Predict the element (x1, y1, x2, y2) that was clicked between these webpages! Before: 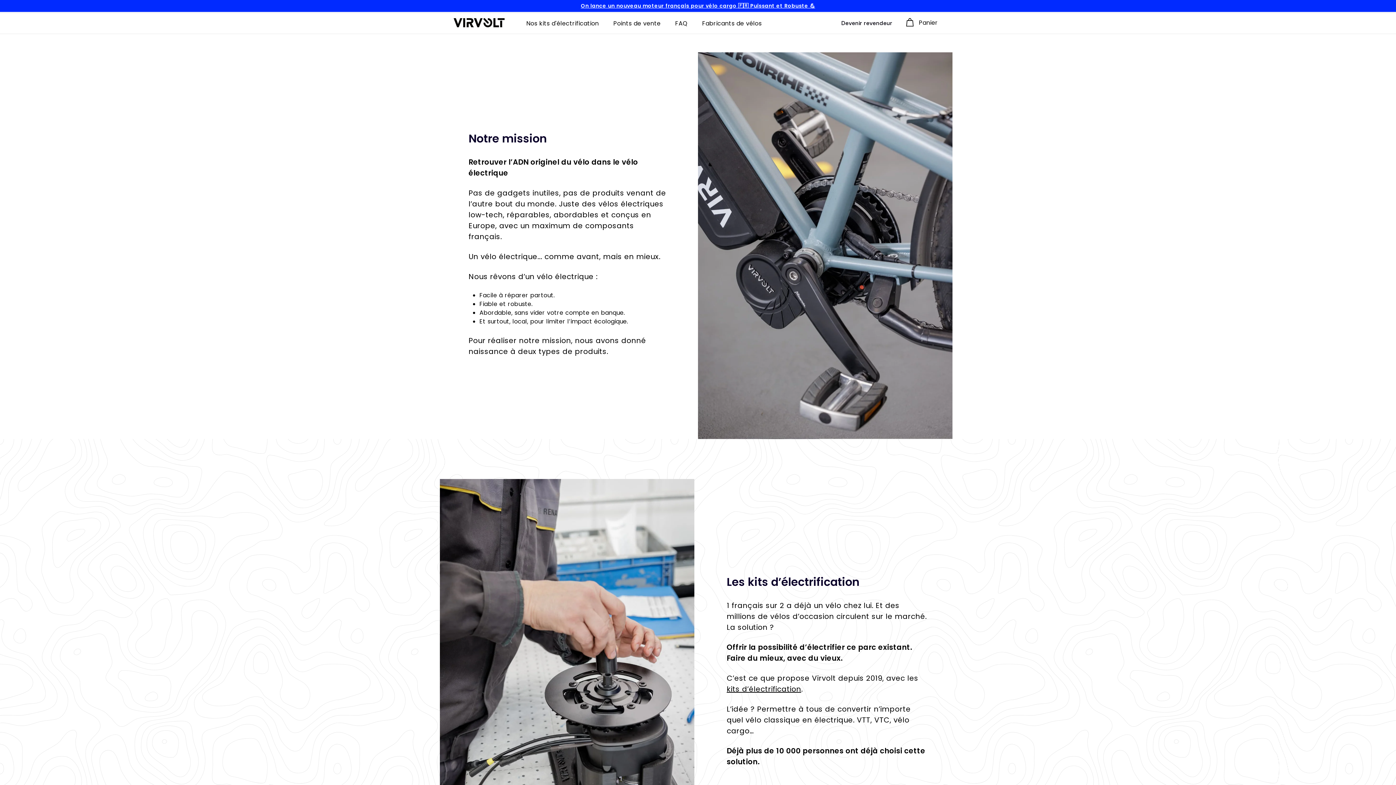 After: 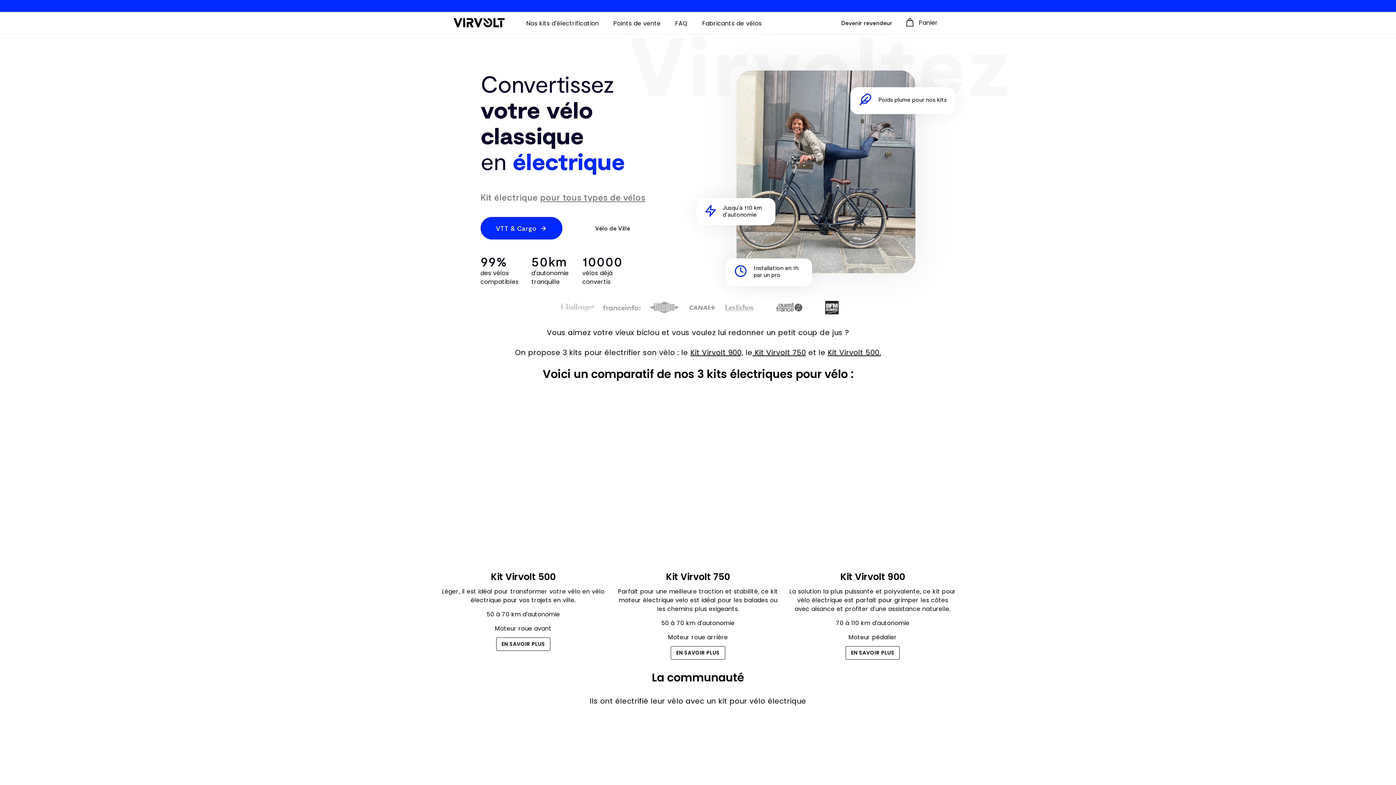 Action: bbox: (453, 18, 504, 26)